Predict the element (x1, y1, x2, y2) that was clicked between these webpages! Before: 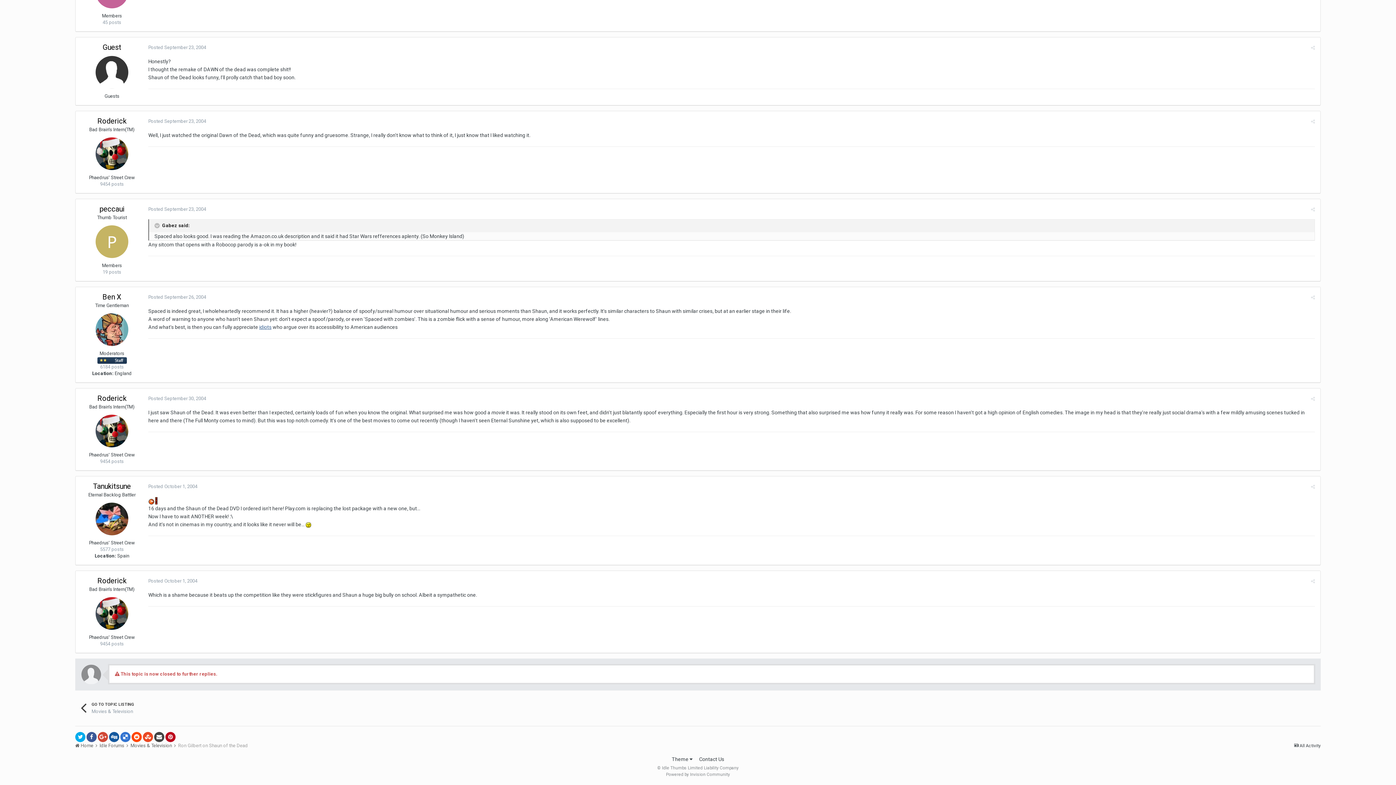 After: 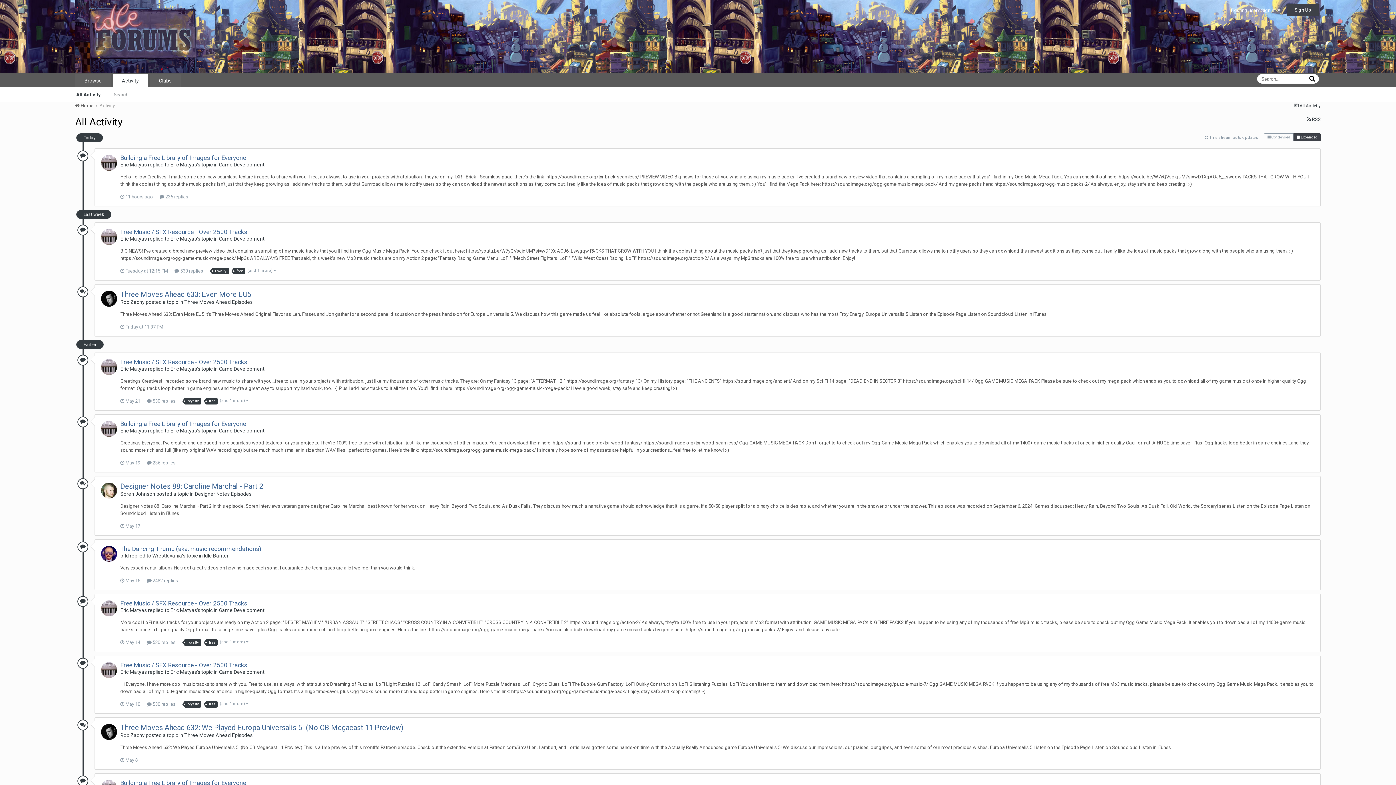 Action: label:  All Activity bbox: (1294, 743, 1321, 748)